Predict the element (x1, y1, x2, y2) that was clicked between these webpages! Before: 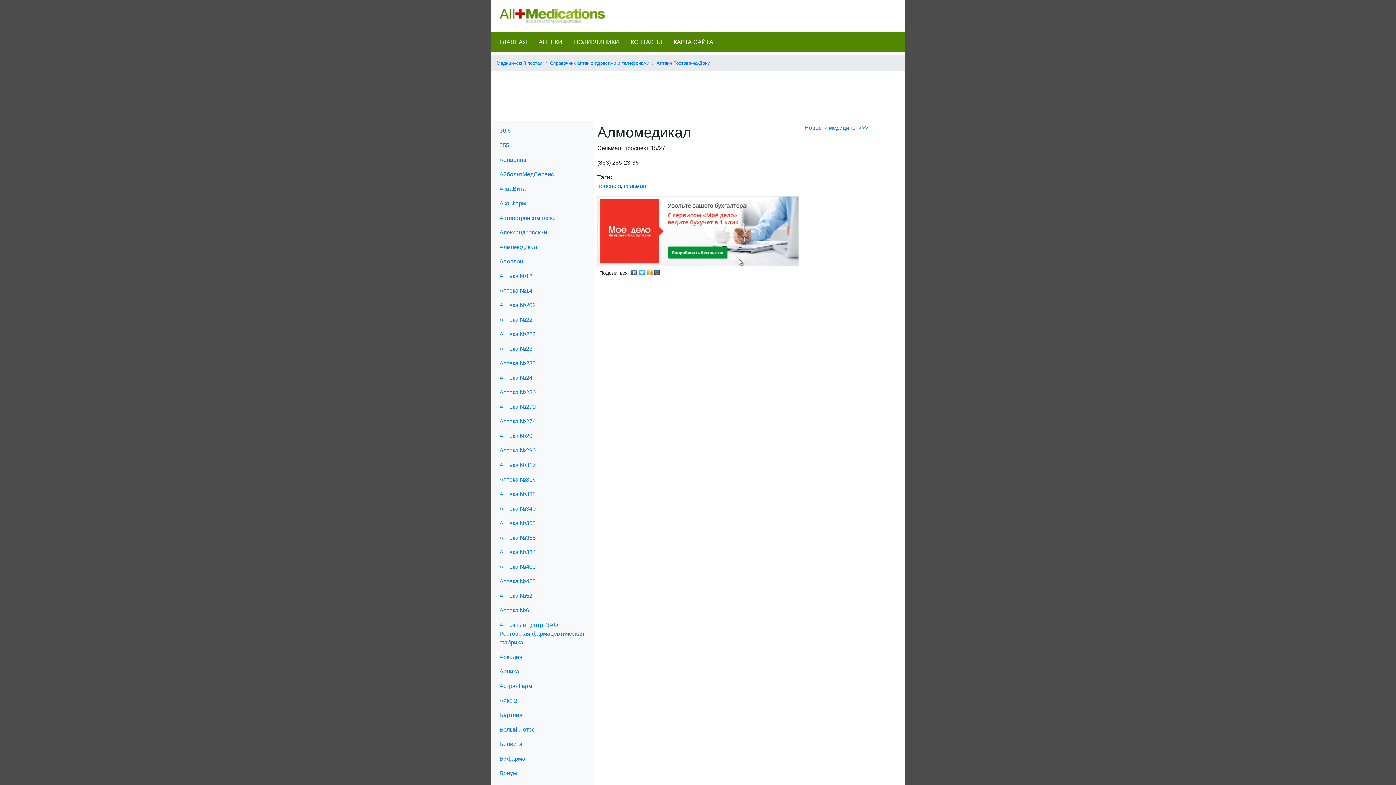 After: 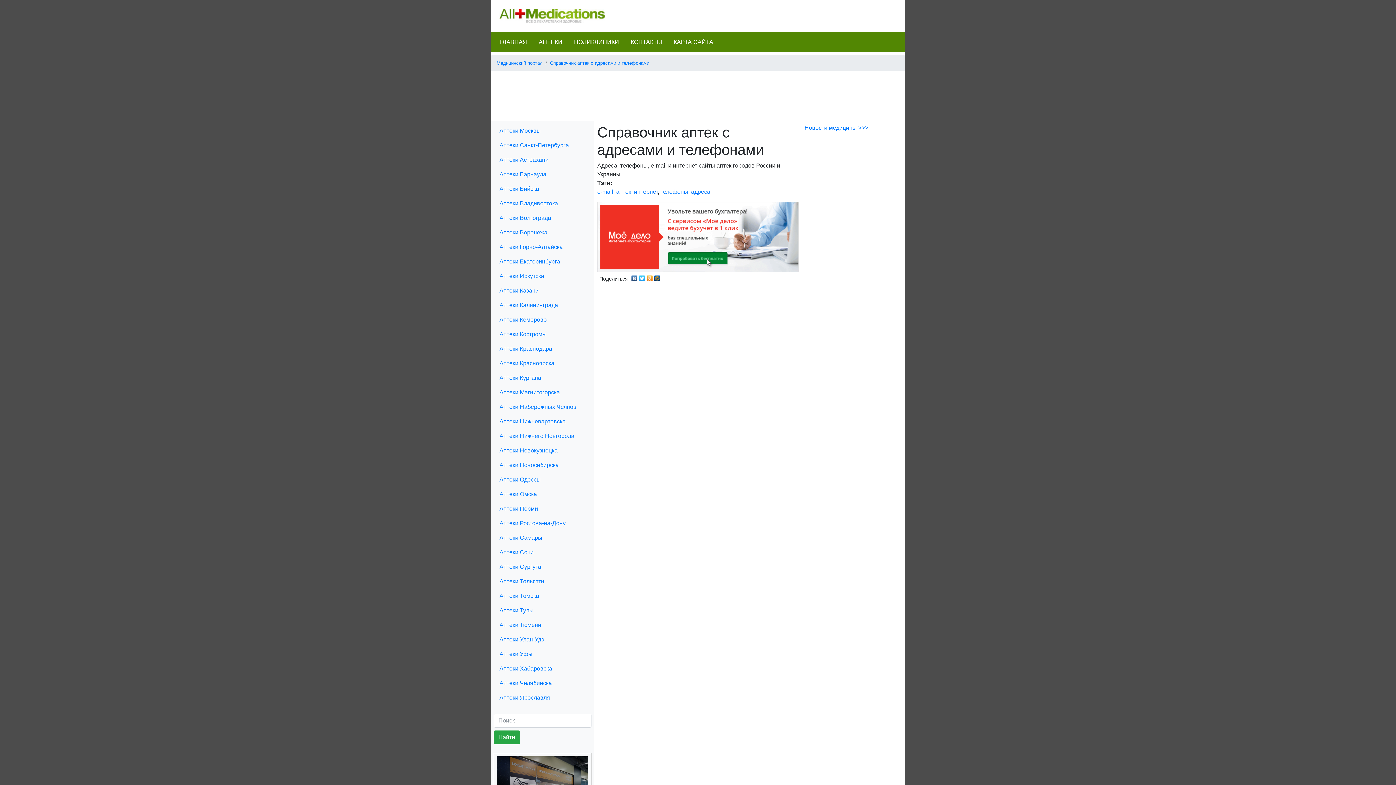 Action: label: Справочник аптек с адресами и телефонами bbox: (550, 60, 649, 65)